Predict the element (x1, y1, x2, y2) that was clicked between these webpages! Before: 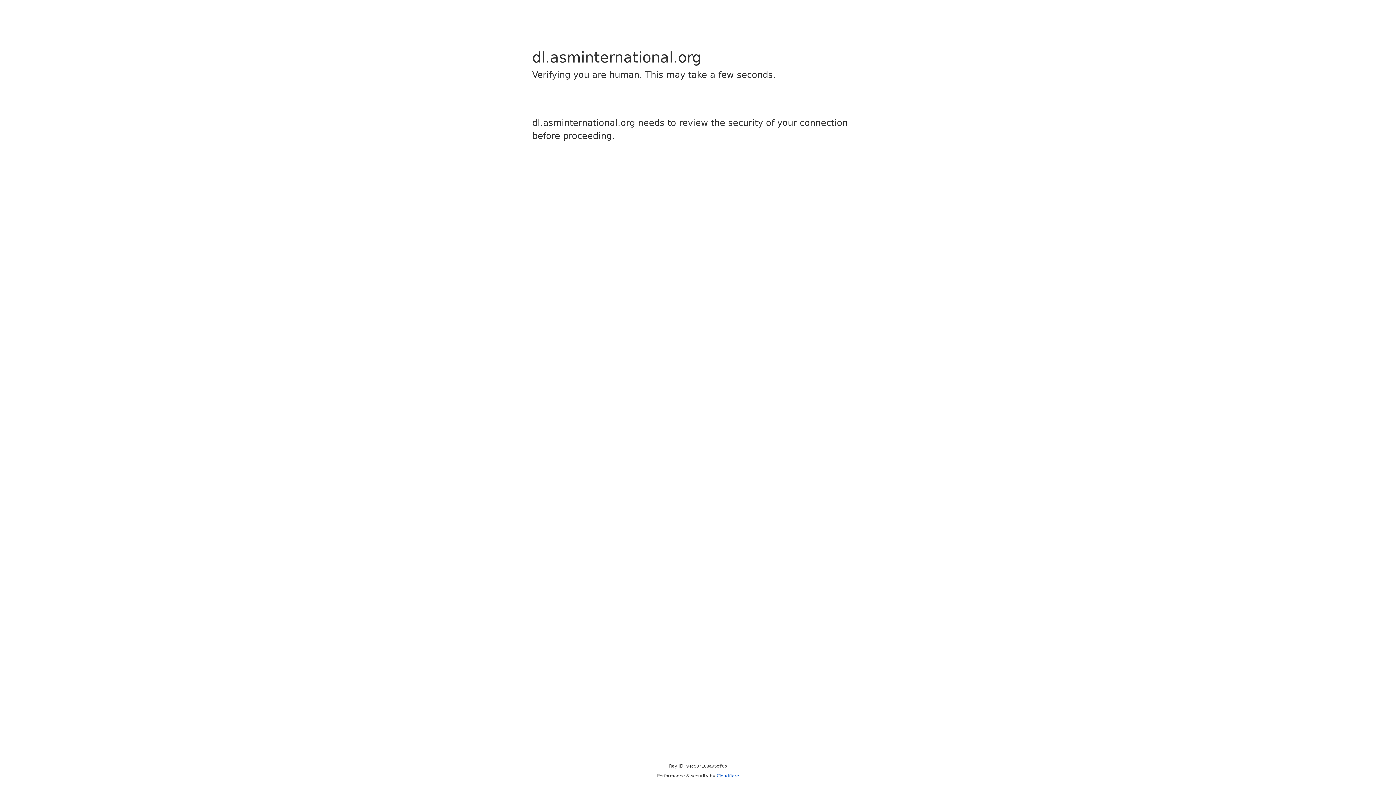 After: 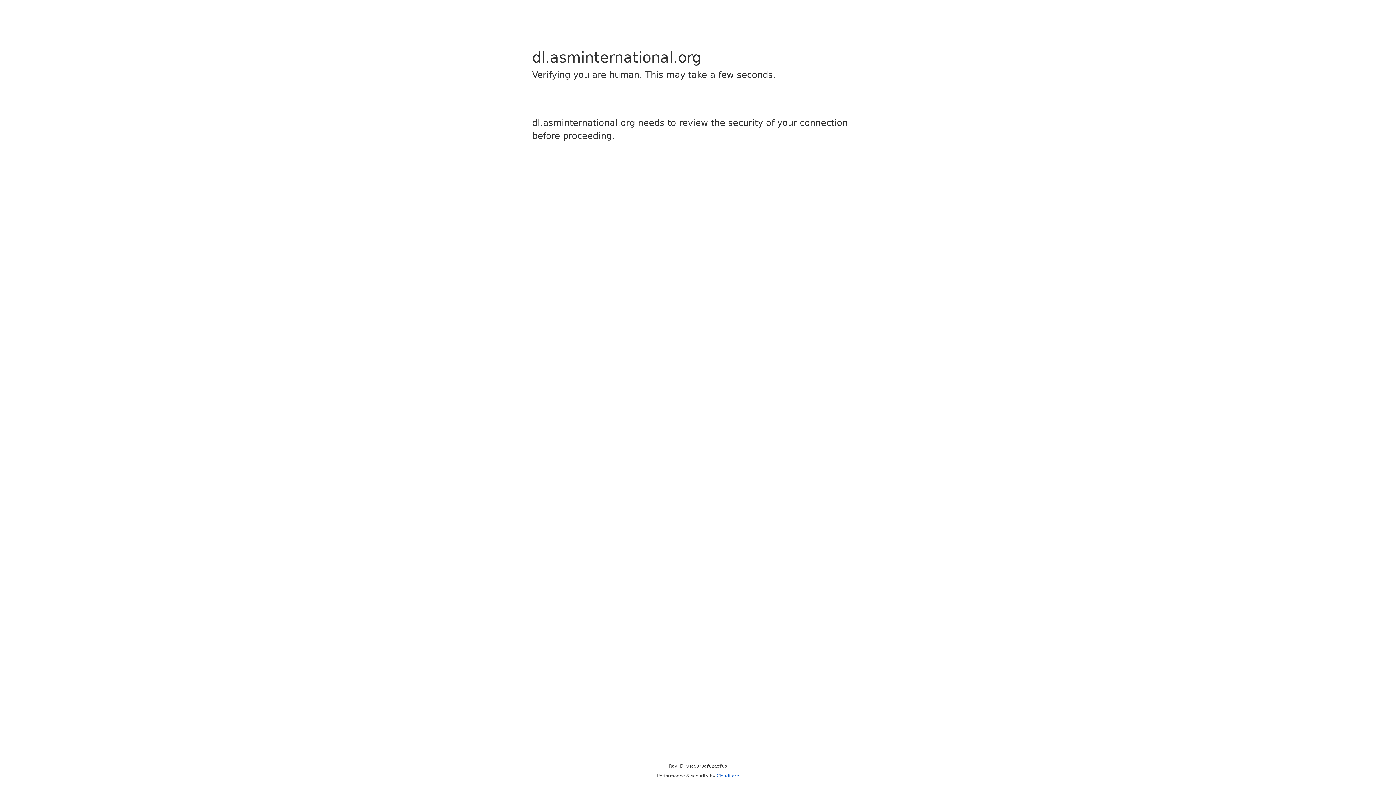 Action: label: Cloudflare bbox: (716, 773, 739, 778)